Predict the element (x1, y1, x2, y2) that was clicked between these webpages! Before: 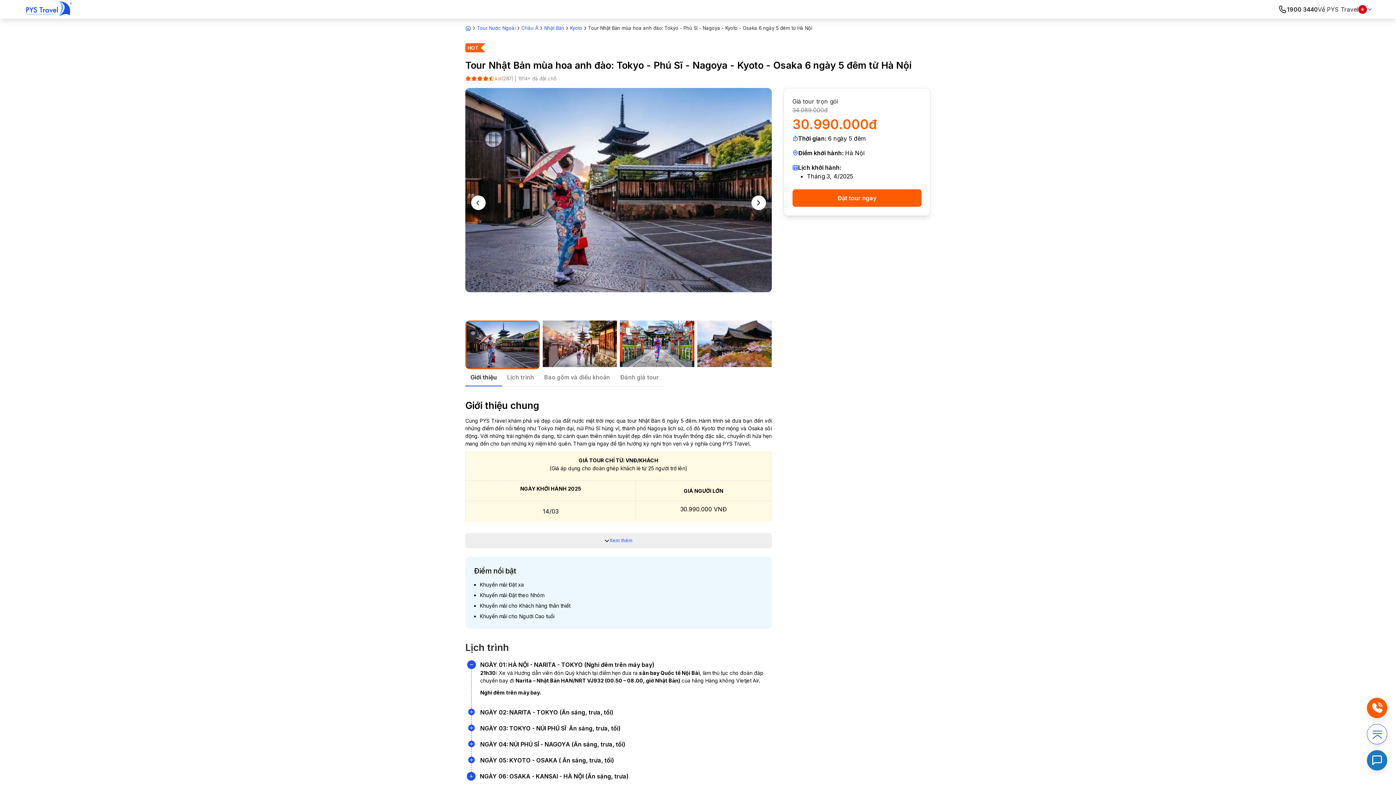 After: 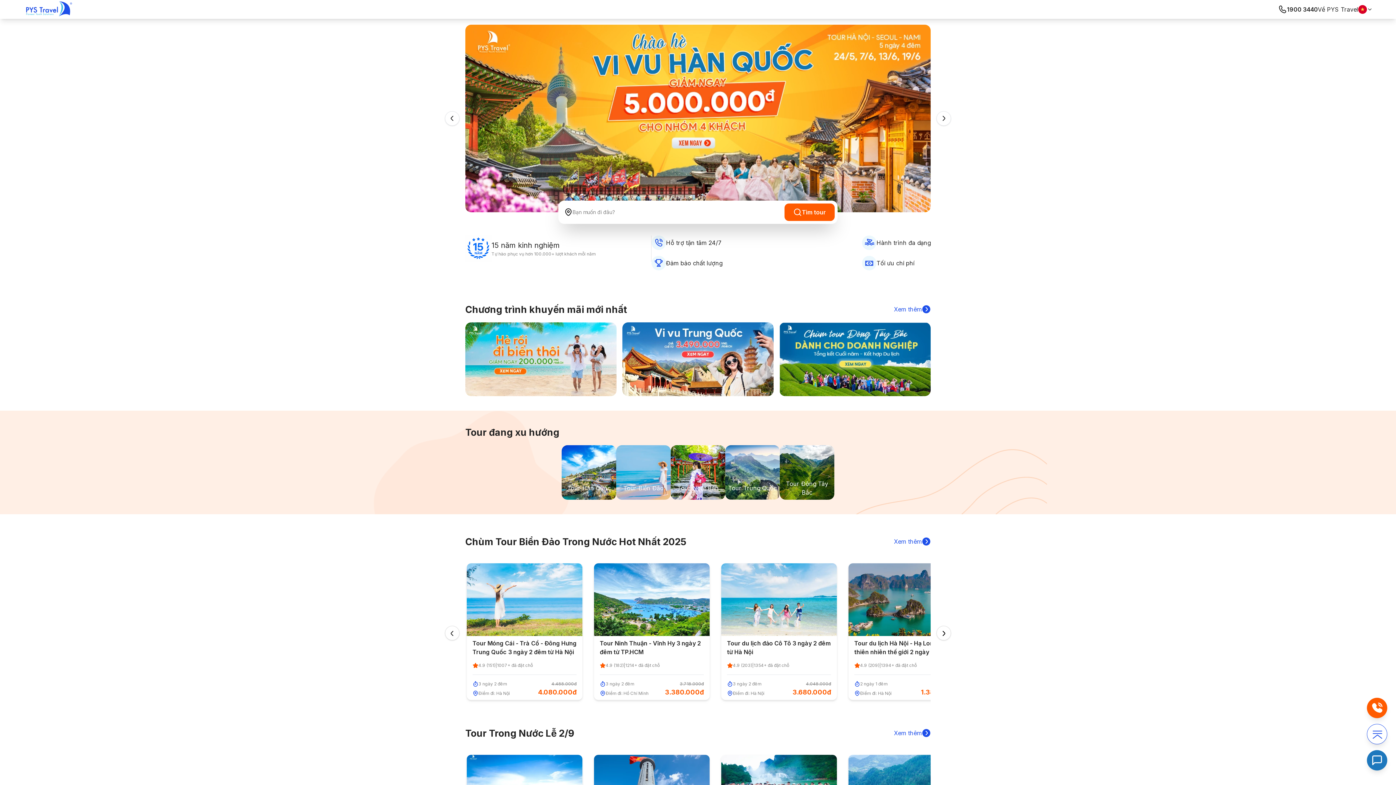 Action: bbox: (23, 0, 71, 18)